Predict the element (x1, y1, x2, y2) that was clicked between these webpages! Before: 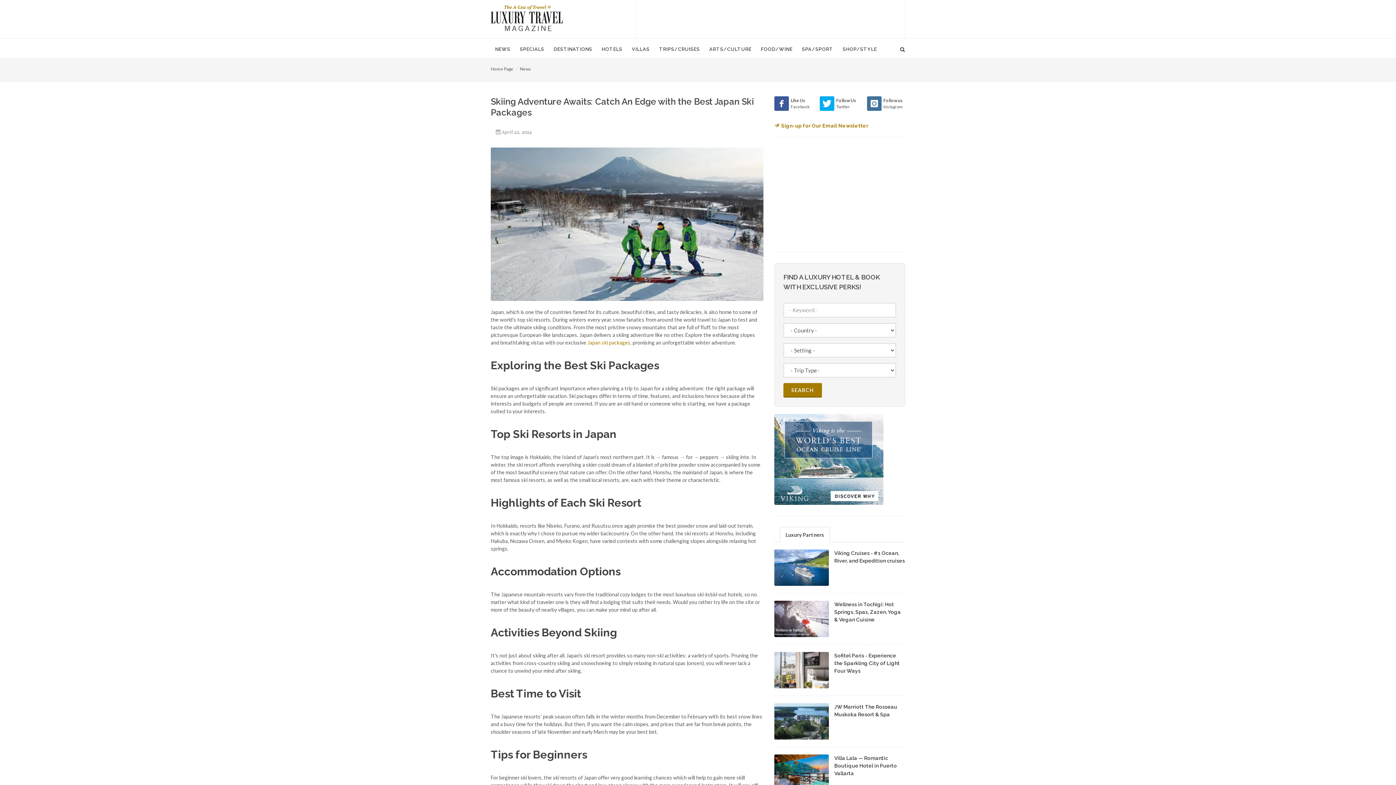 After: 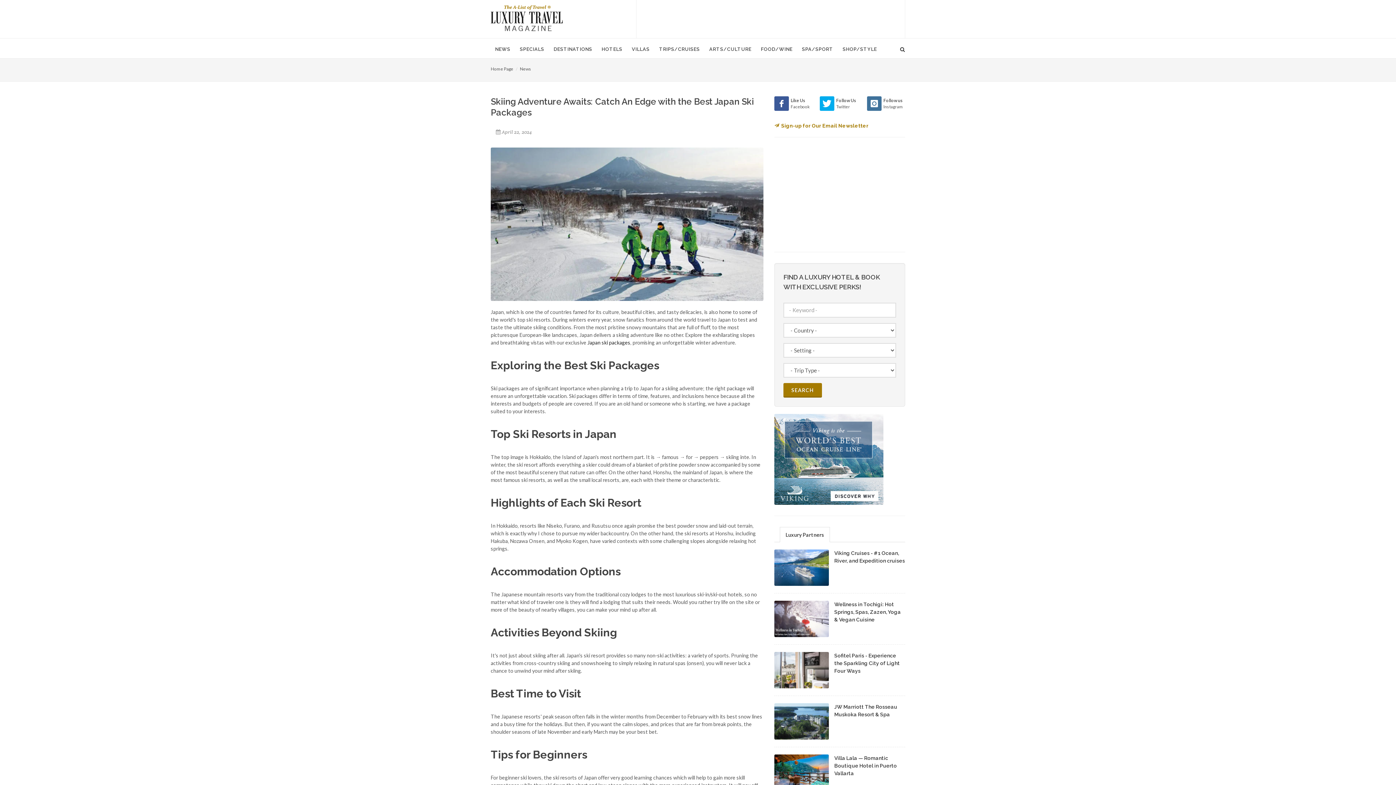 Action: bbox: (587, 339, 630, 345) label: Japan ski packages